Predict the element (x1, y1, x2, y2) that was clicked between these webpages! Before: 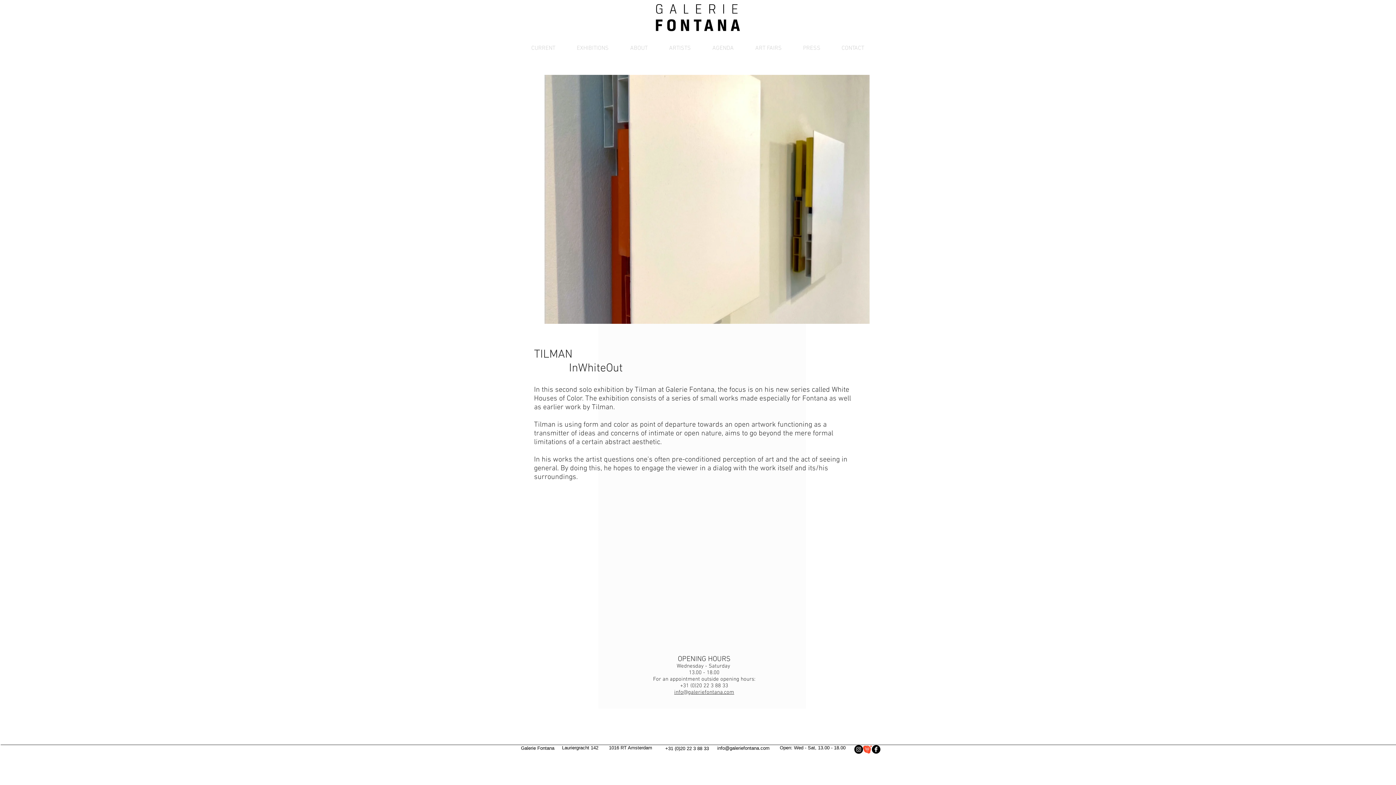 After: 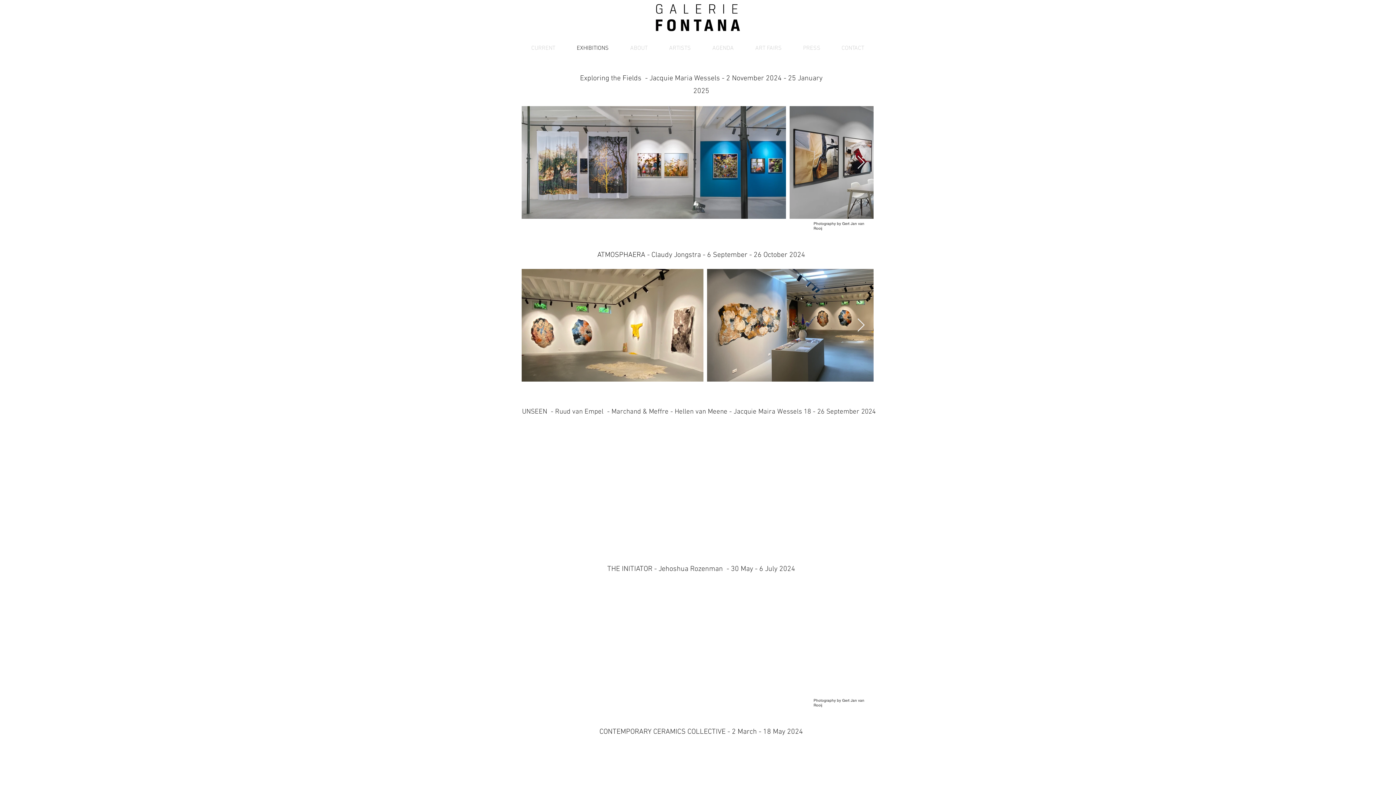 Action: label: EXHIBITIONS bbox: (566, 43, 619, 53)